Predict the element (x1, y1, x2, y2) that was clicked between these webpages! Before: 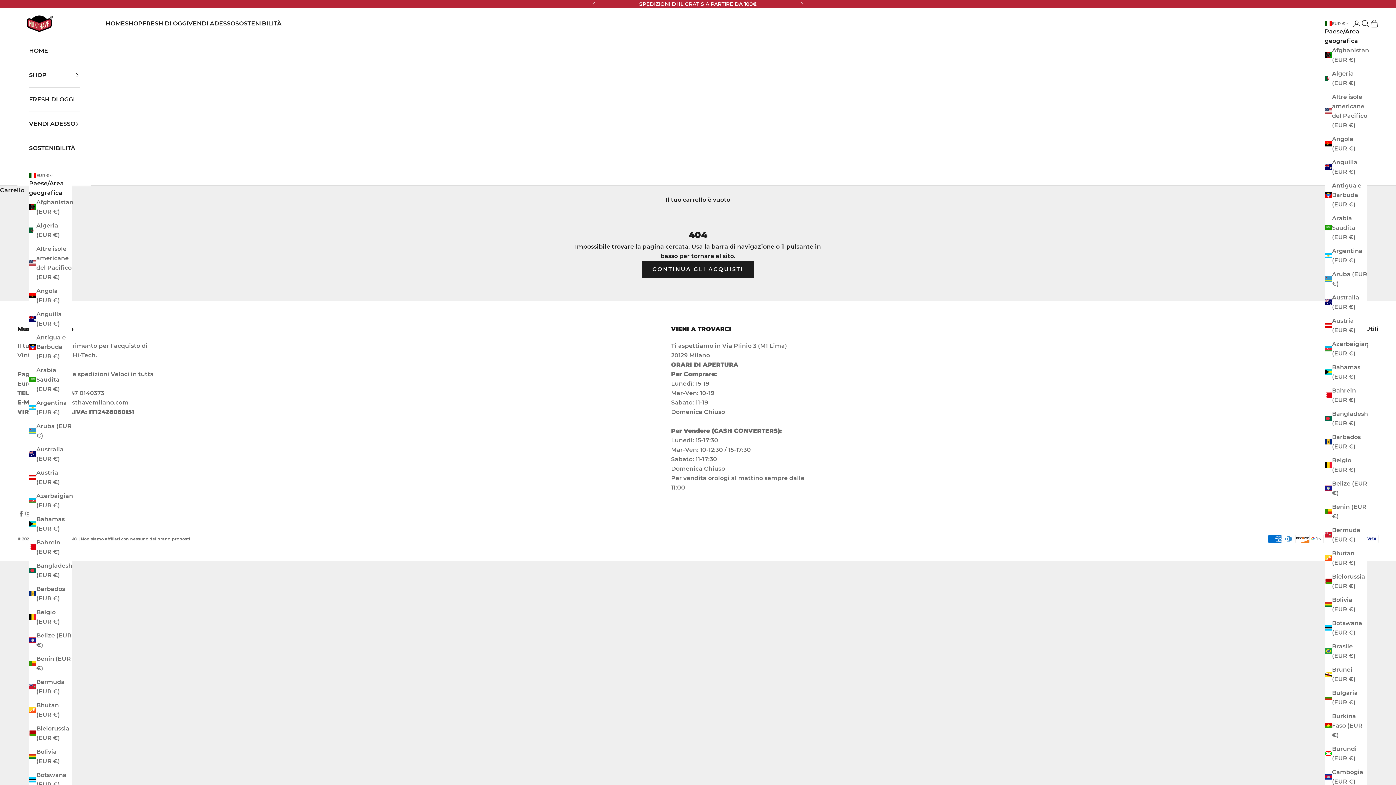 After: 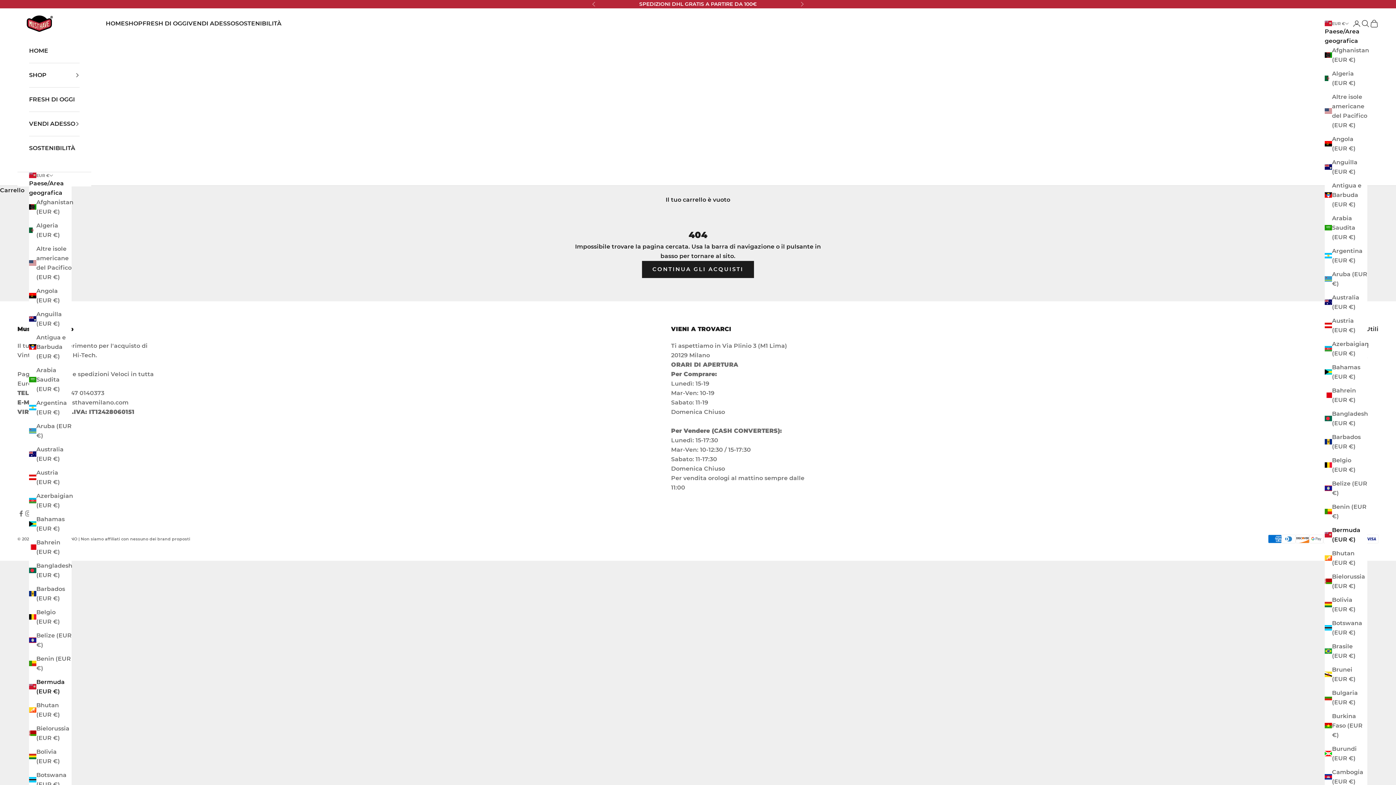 Action: label: Bermuda (EUR €) bbox: (1325, 525, 1367, 544)